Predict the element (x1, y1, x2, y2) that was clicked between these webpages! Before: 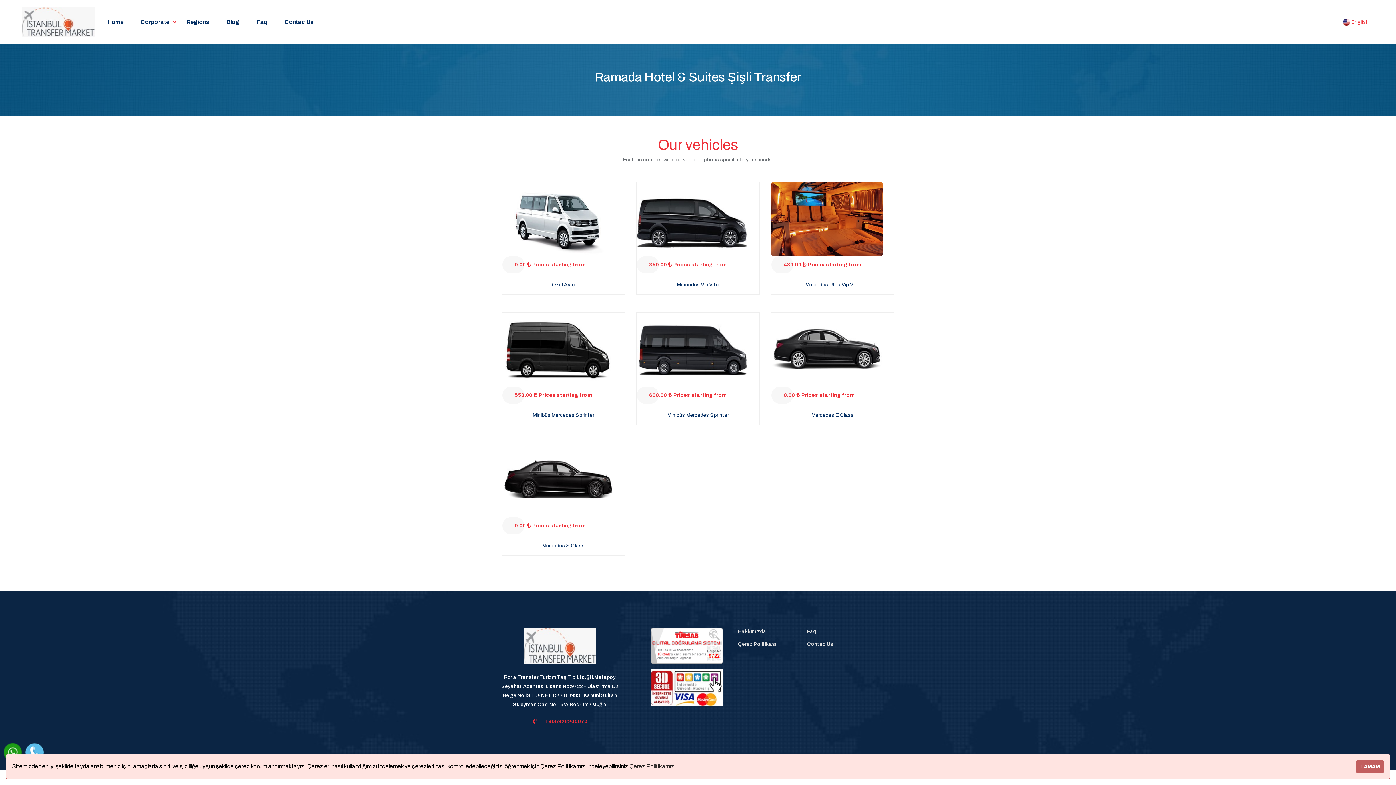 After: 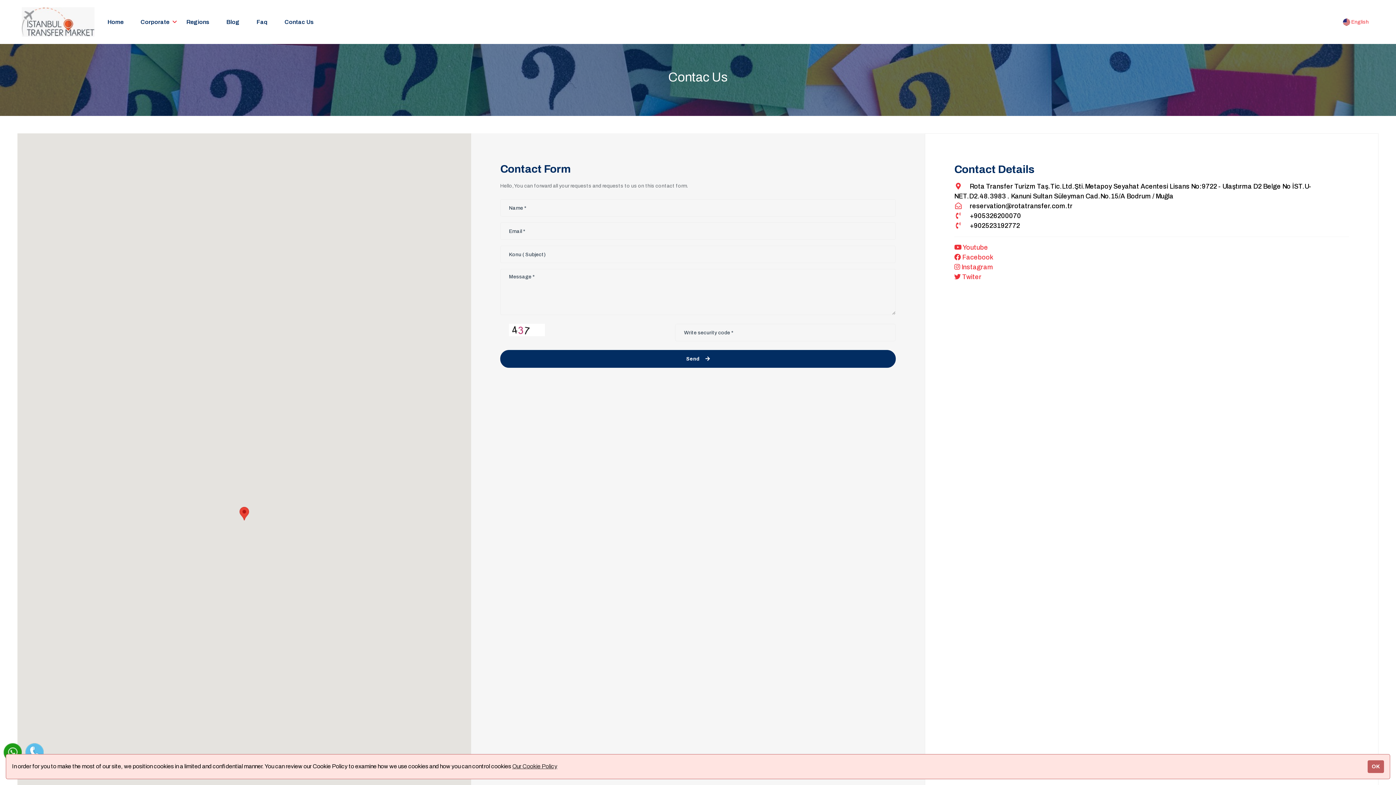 Action: bbox: (807, 638, 833, 650) label: Contac Us